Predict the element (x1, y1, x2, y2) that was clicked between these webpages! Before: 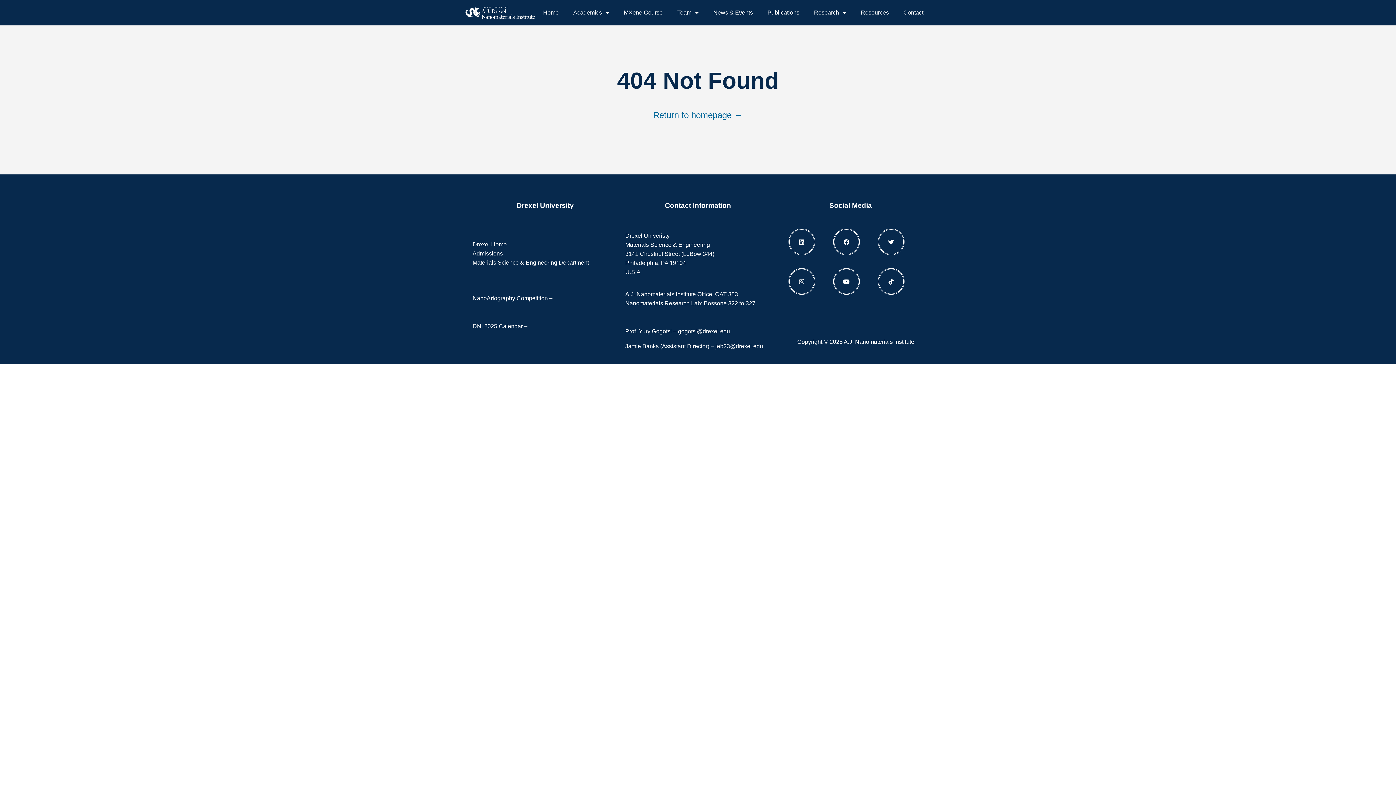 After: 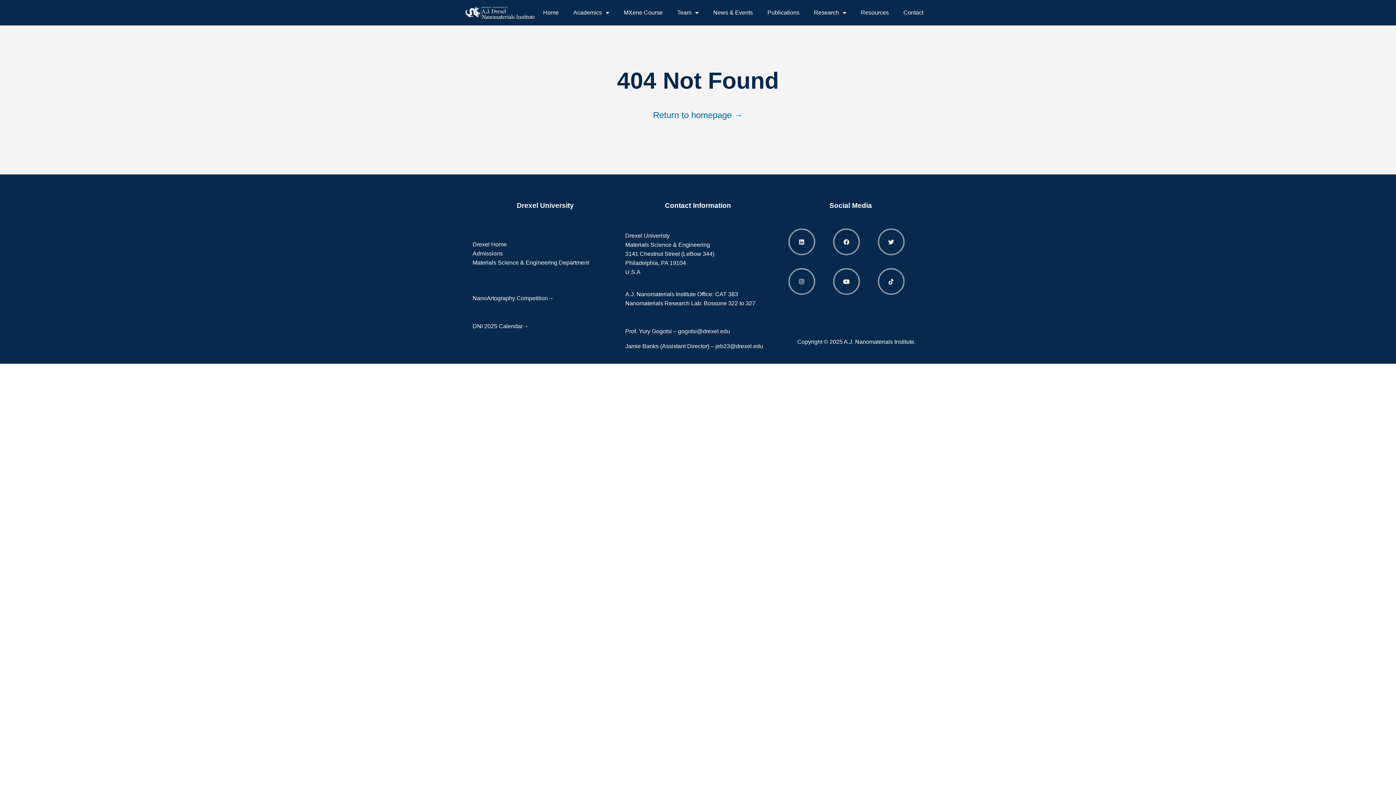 Action: bbox: (715, 343, 763, 349) label: jeb23@drexel.edu